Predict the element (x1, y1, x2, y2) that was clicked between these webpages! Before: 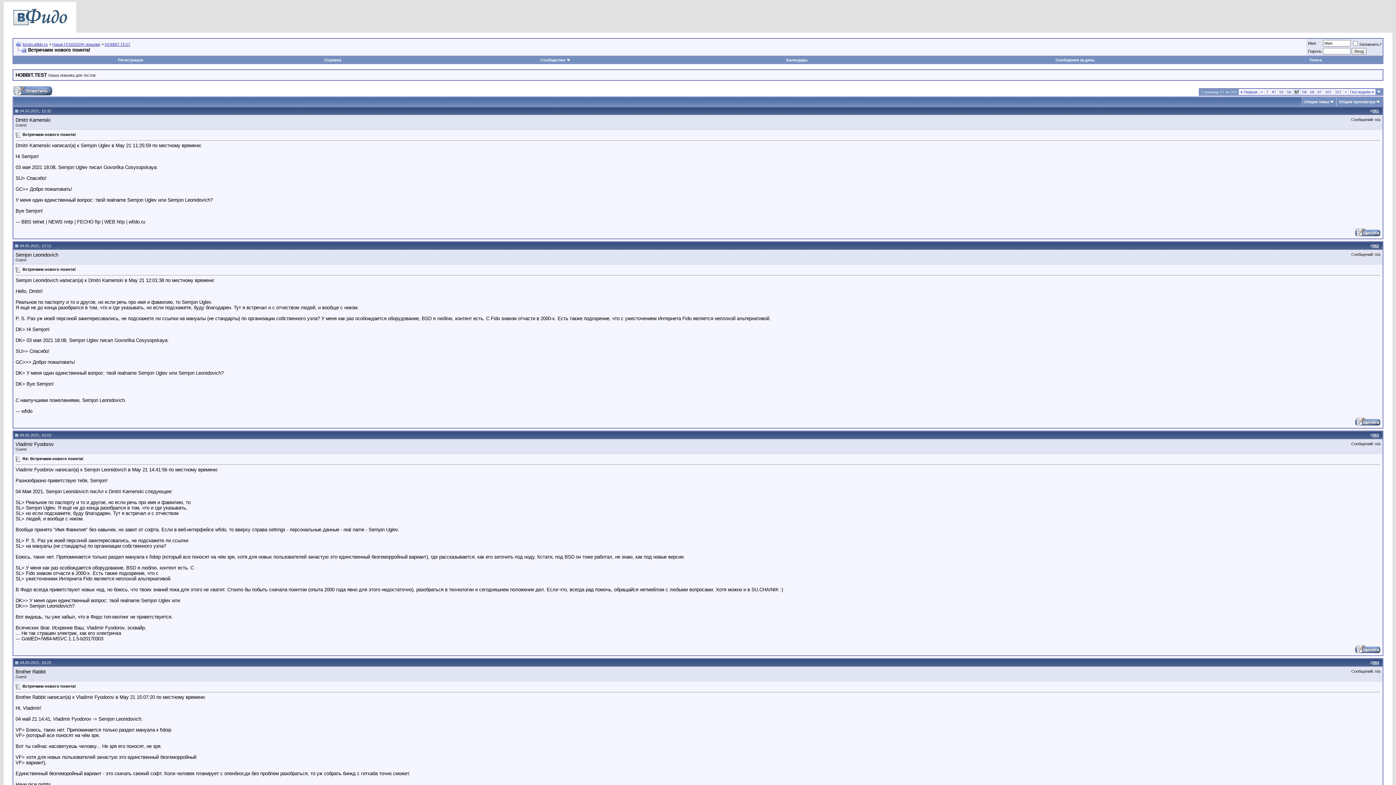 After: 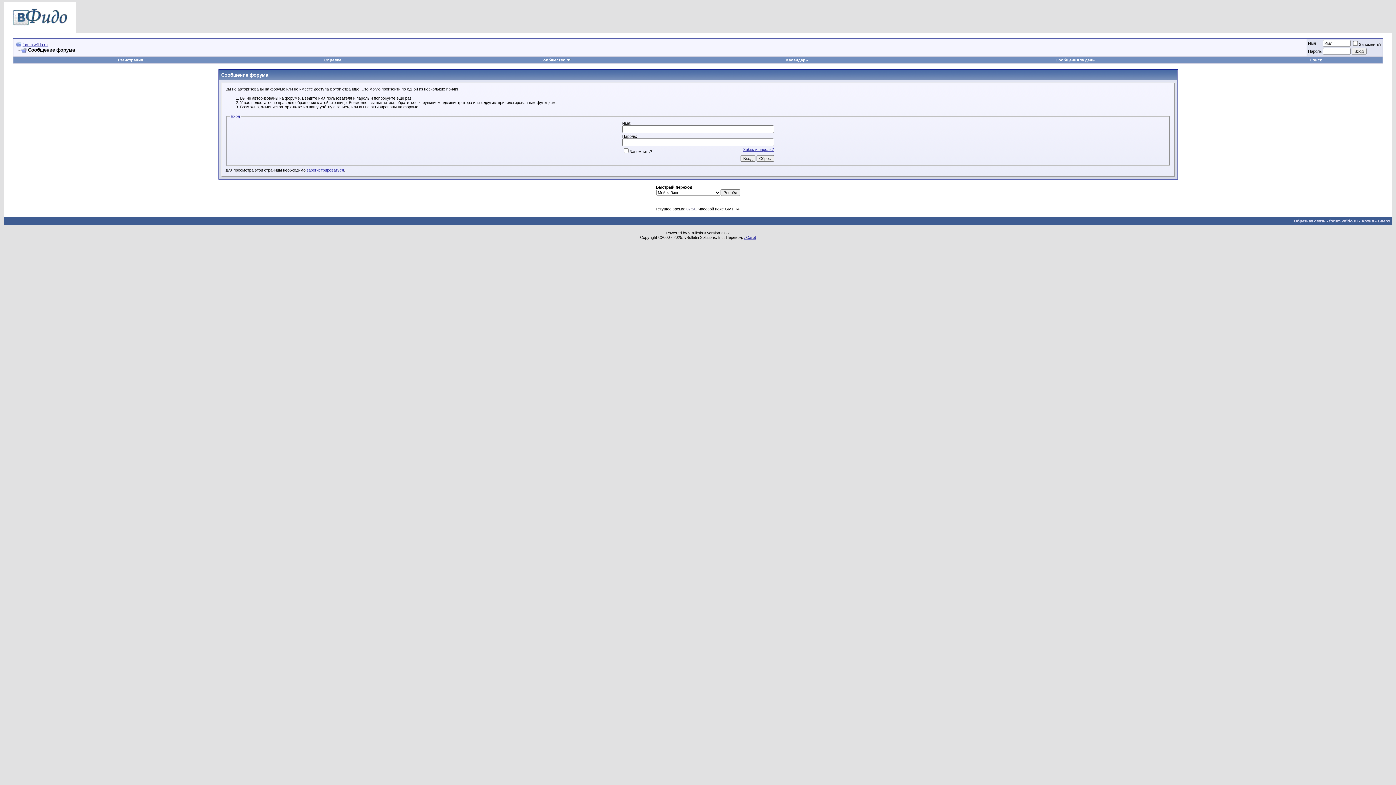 Action: bbox: (1355, 232, 1380, 237)